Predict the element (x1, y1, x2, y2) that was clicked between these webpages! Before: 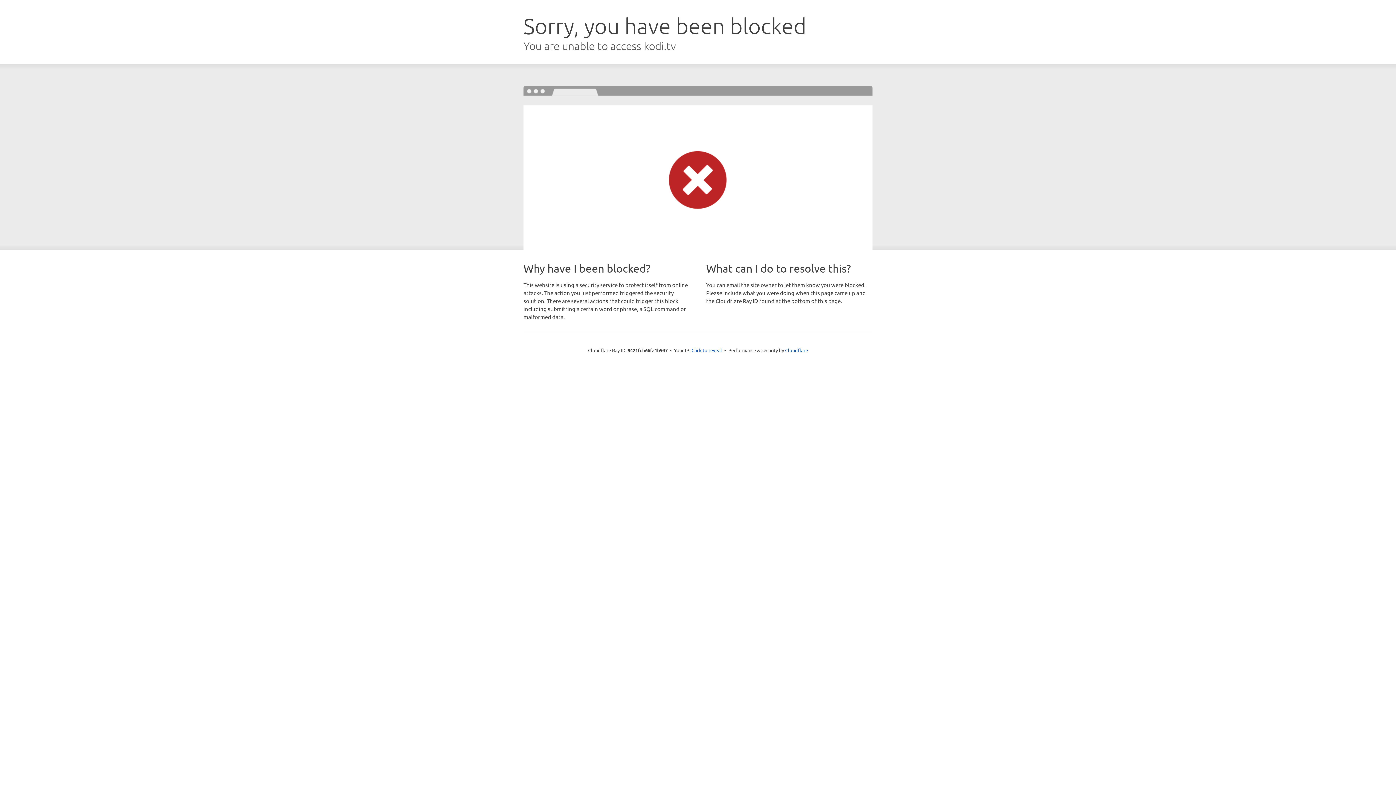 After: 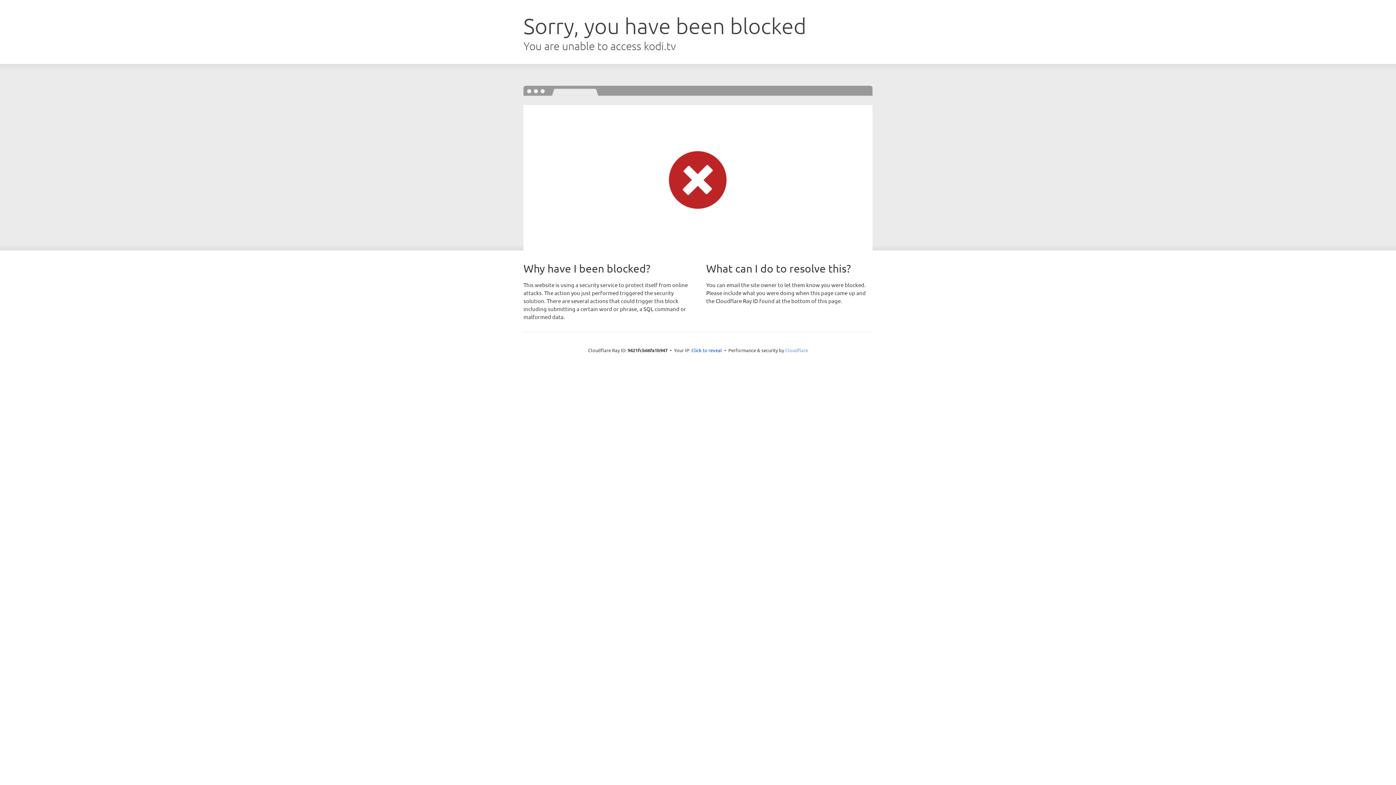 Action: label: Cloudflare bbox: (785, 347, 808, 353)